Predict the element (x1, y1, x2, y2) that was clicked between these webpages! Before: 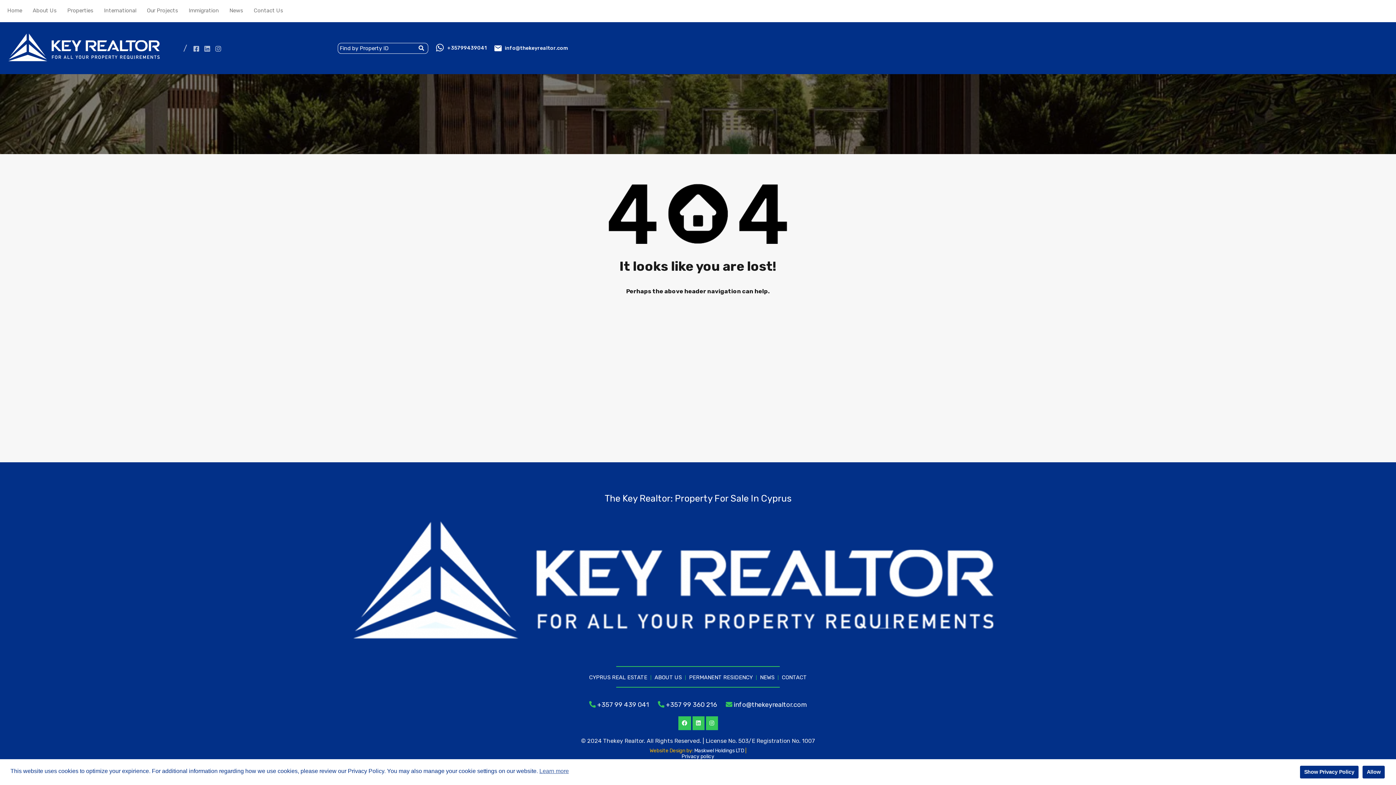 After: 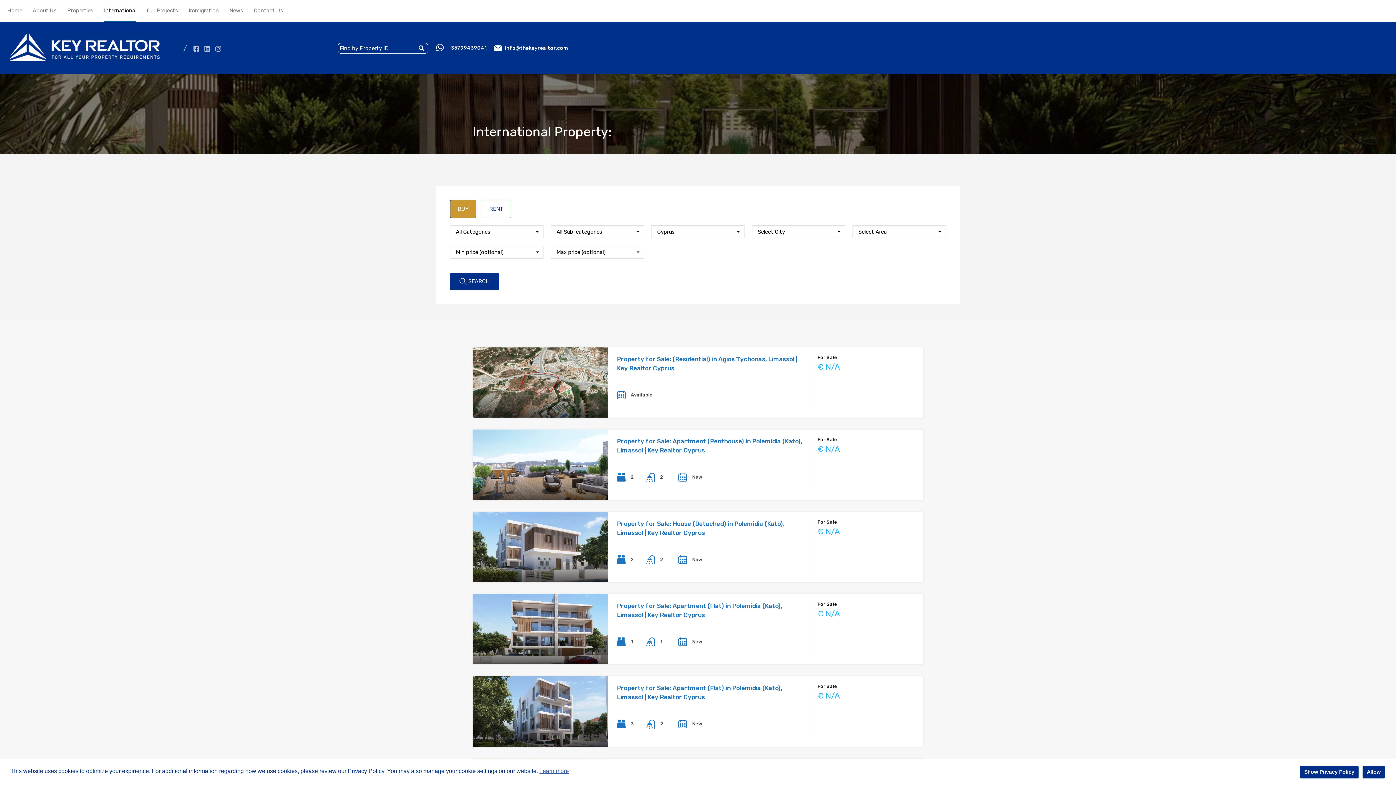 Action: bbox: (104, 0, 136, 21) label: International